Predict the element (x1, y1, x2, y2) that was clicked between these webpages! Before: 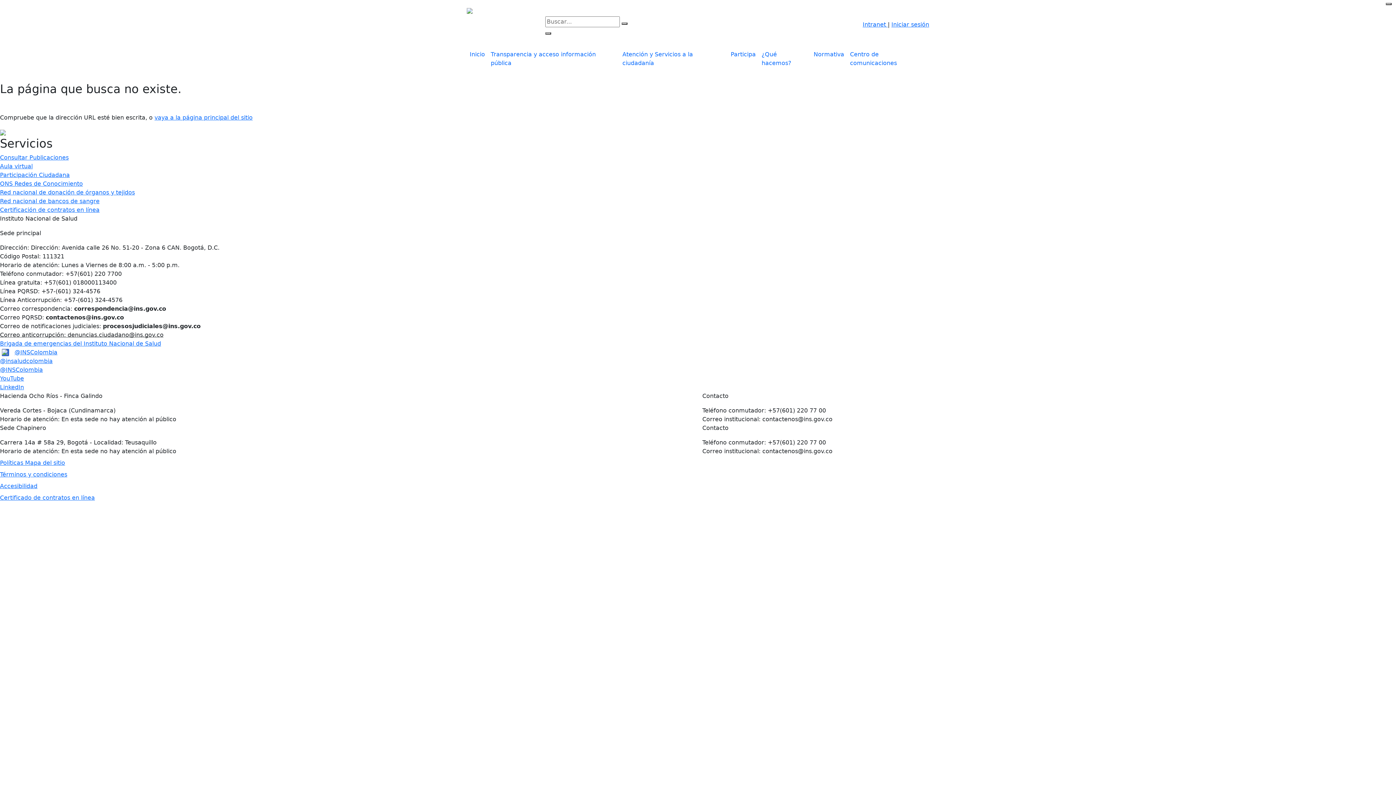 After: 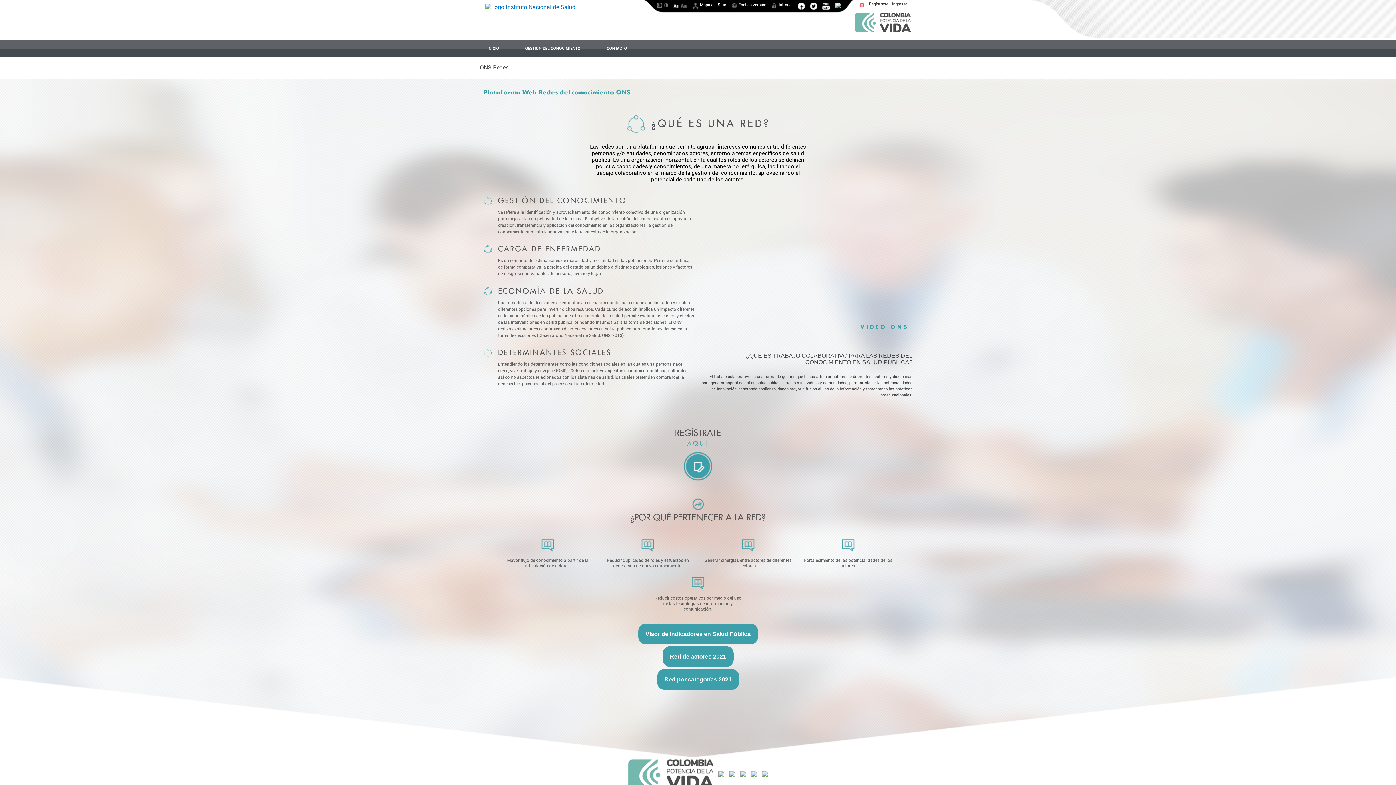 Action: bbox: (0, 180, 82, 187) label: ONS Redes de Conocimiento